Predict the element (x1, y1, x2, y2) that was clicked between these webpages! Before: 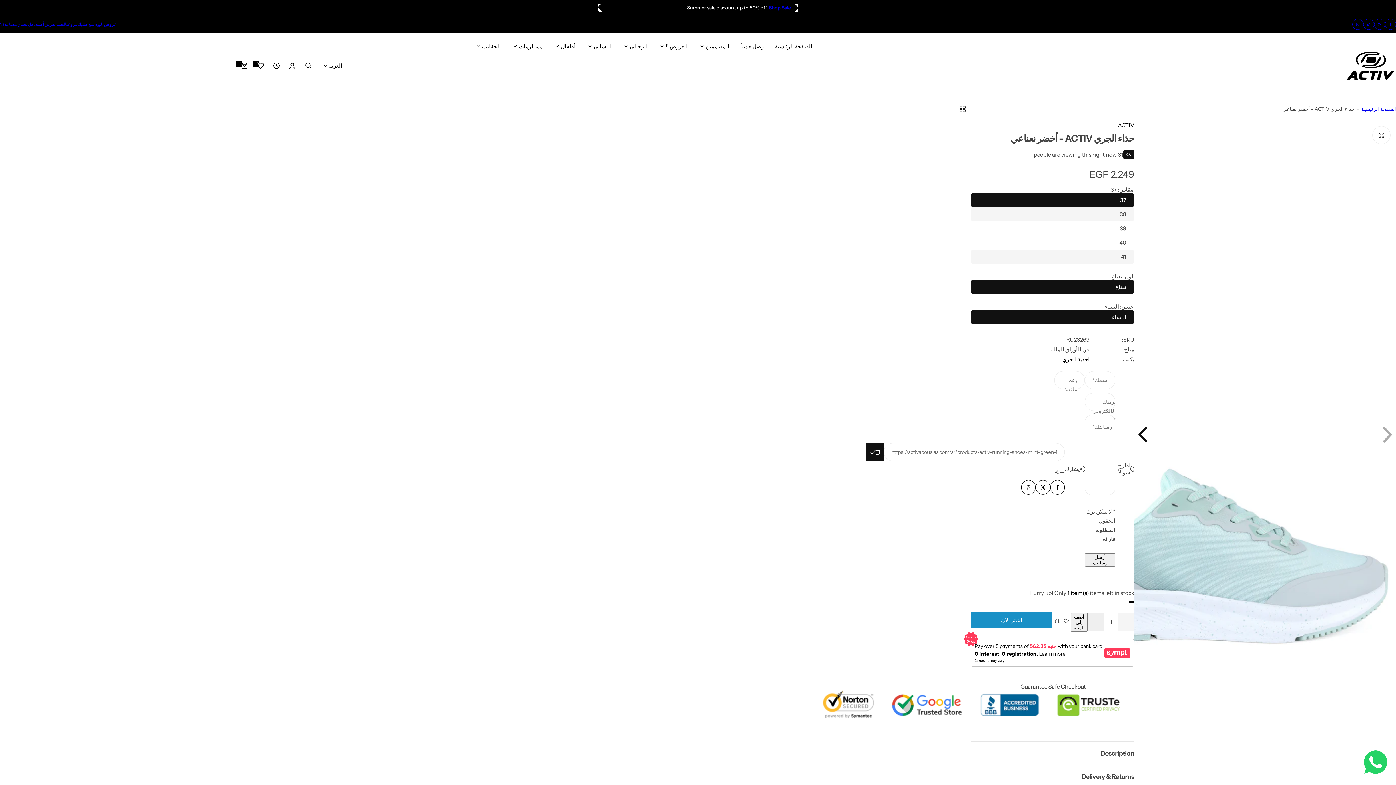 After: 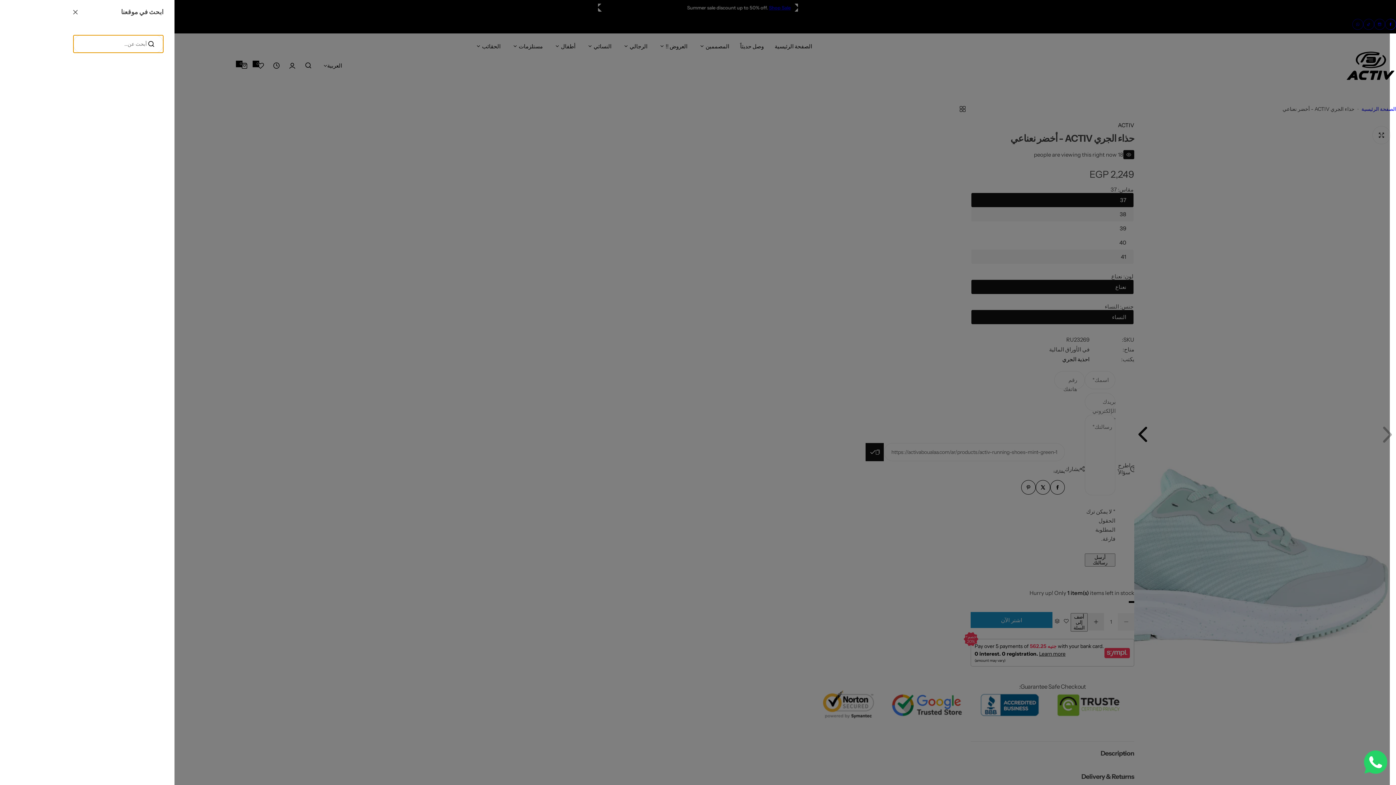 Action: bbox: (300, 57, 316, 73) label: يبحث